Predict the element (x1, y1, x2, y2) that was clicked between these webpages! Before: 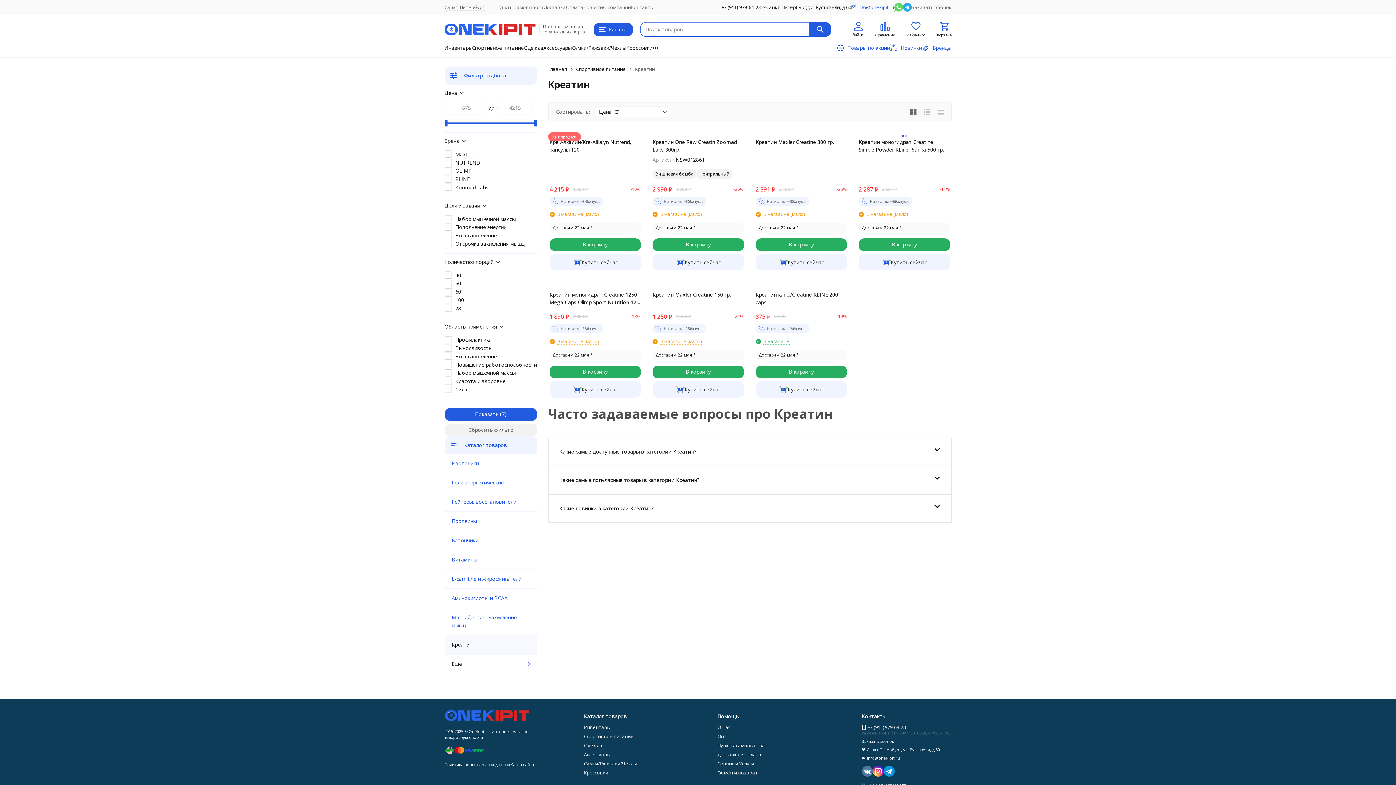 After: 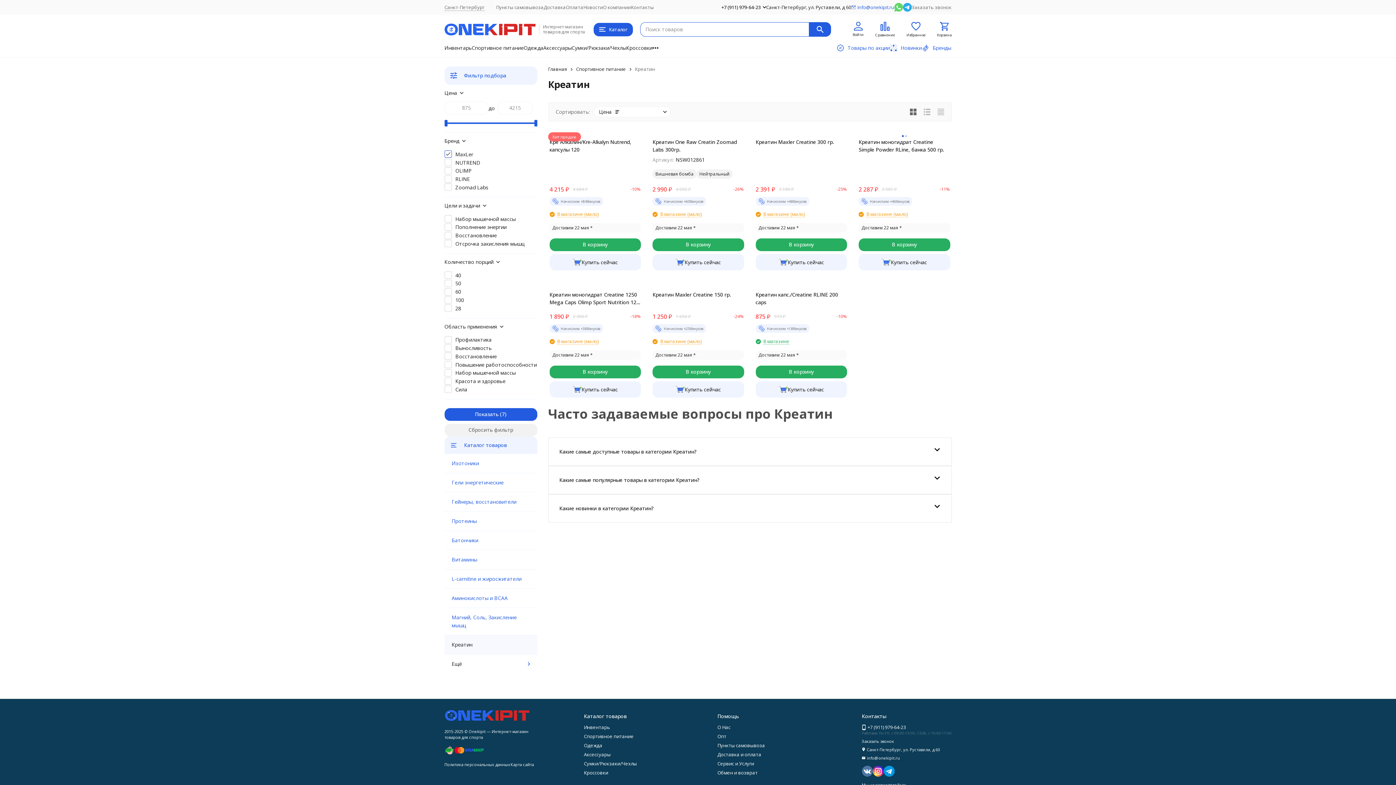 Action: label: MaxLer bbox: (455, 150, 473, 157)